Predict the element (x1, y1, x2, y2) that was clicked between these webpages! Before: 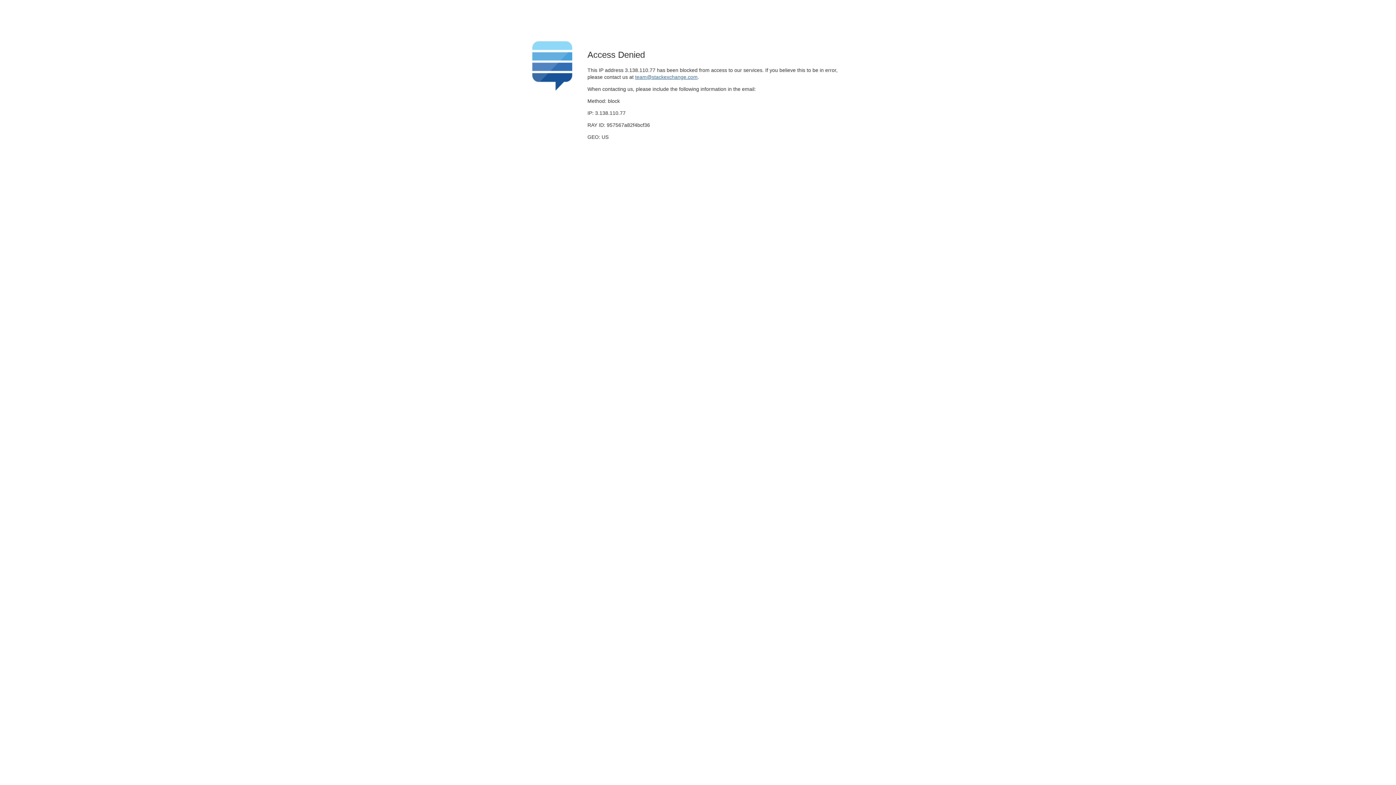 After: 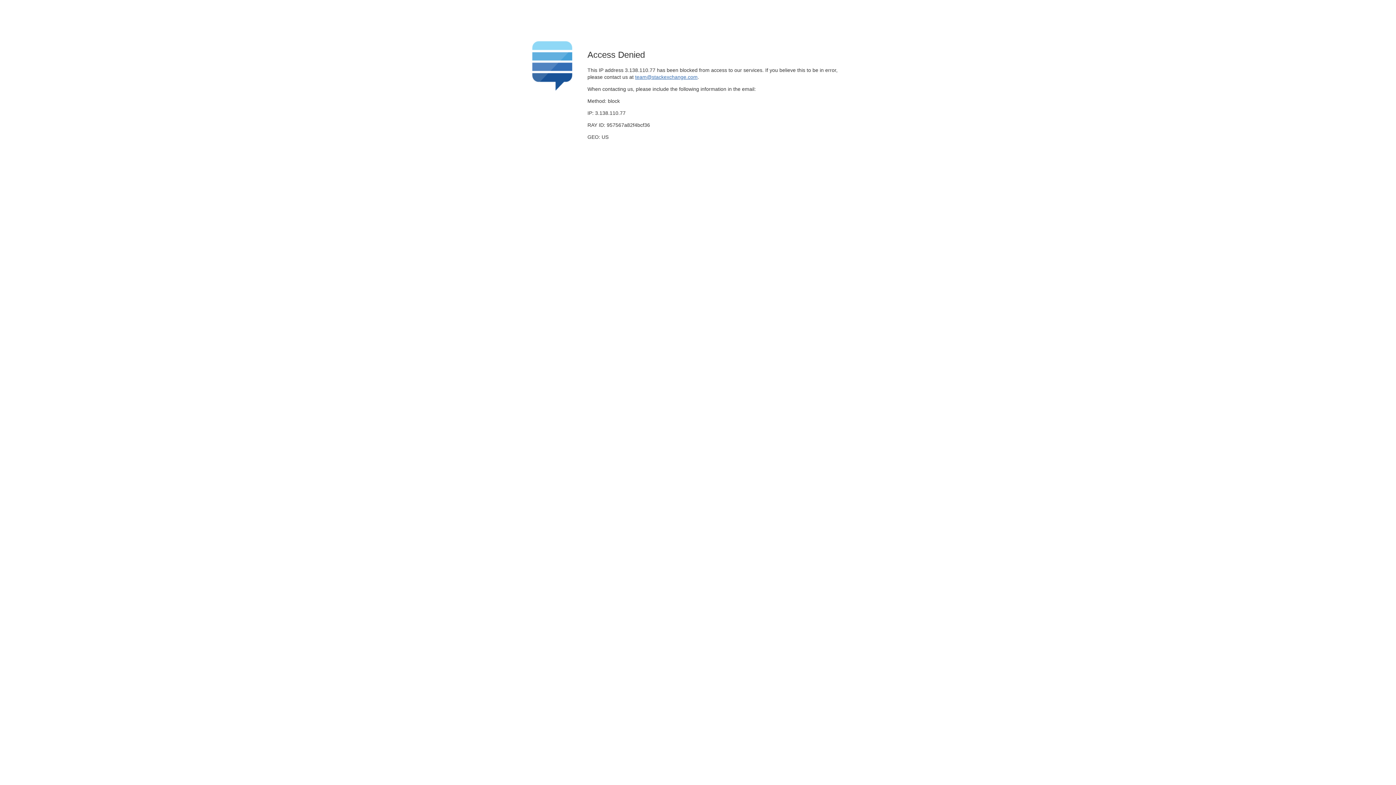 Action: label: team@stackexchange.com bbox: (635, 74, 697, 79)